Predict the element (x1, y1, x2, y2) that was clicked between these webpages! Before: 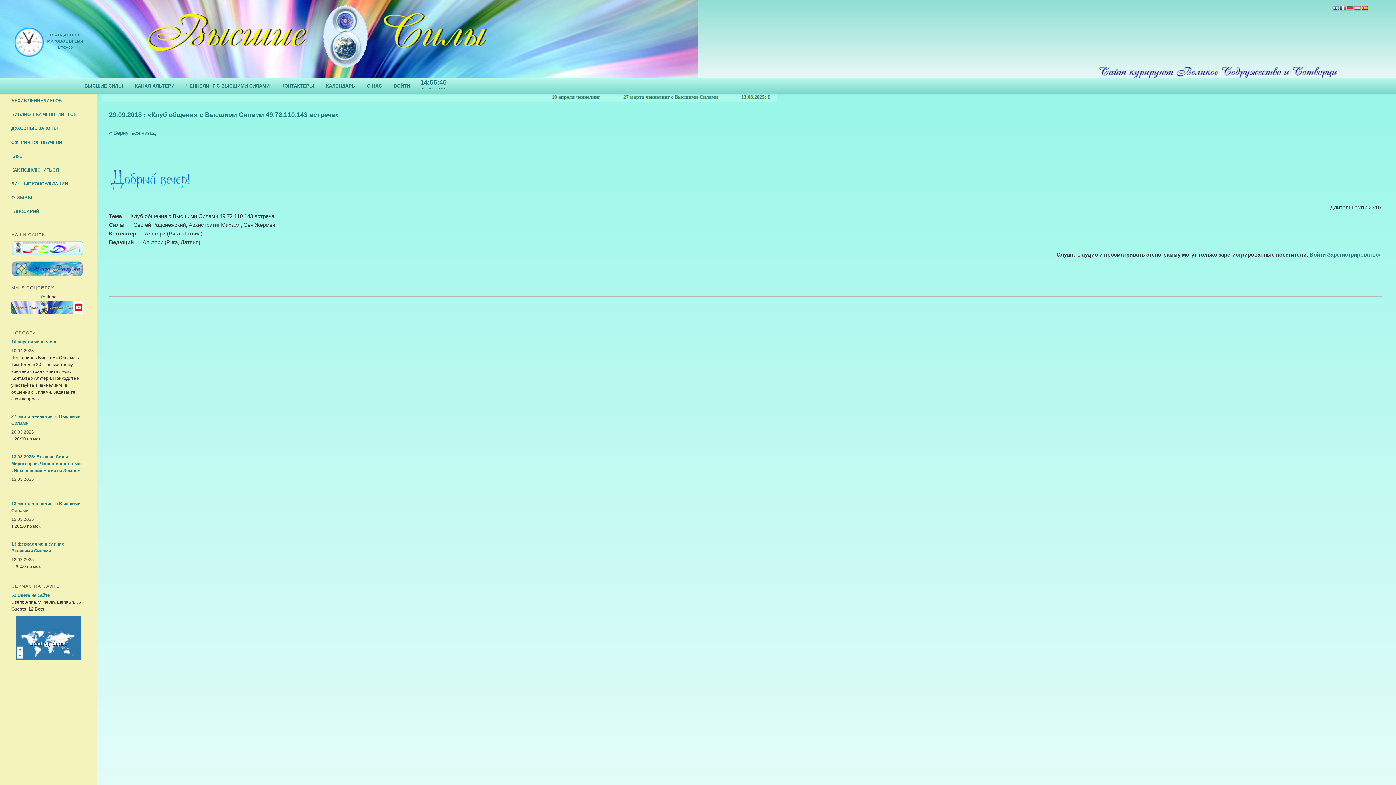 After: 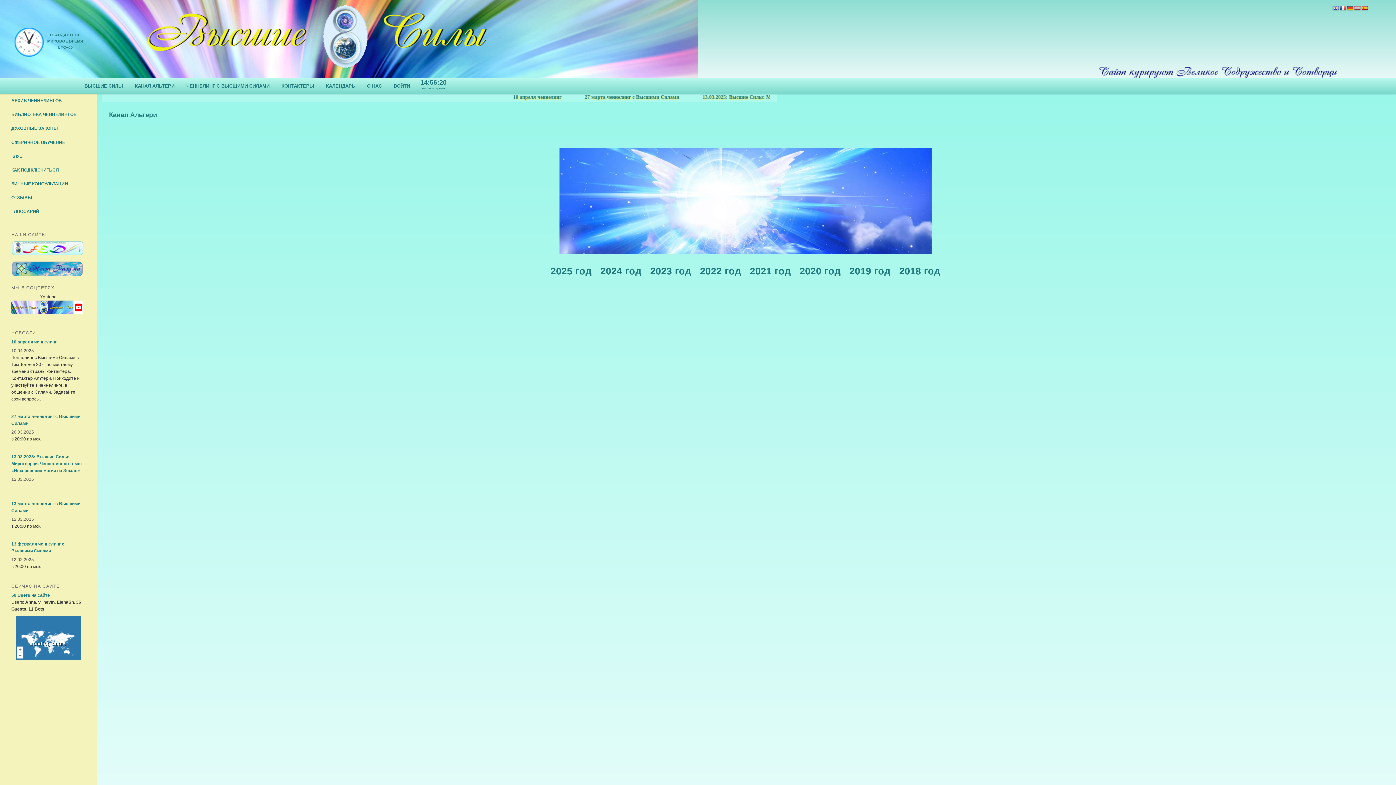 Action: bbox: (129, 78, 180, 93) label: КАНАЛ АЛЬТЕРИ